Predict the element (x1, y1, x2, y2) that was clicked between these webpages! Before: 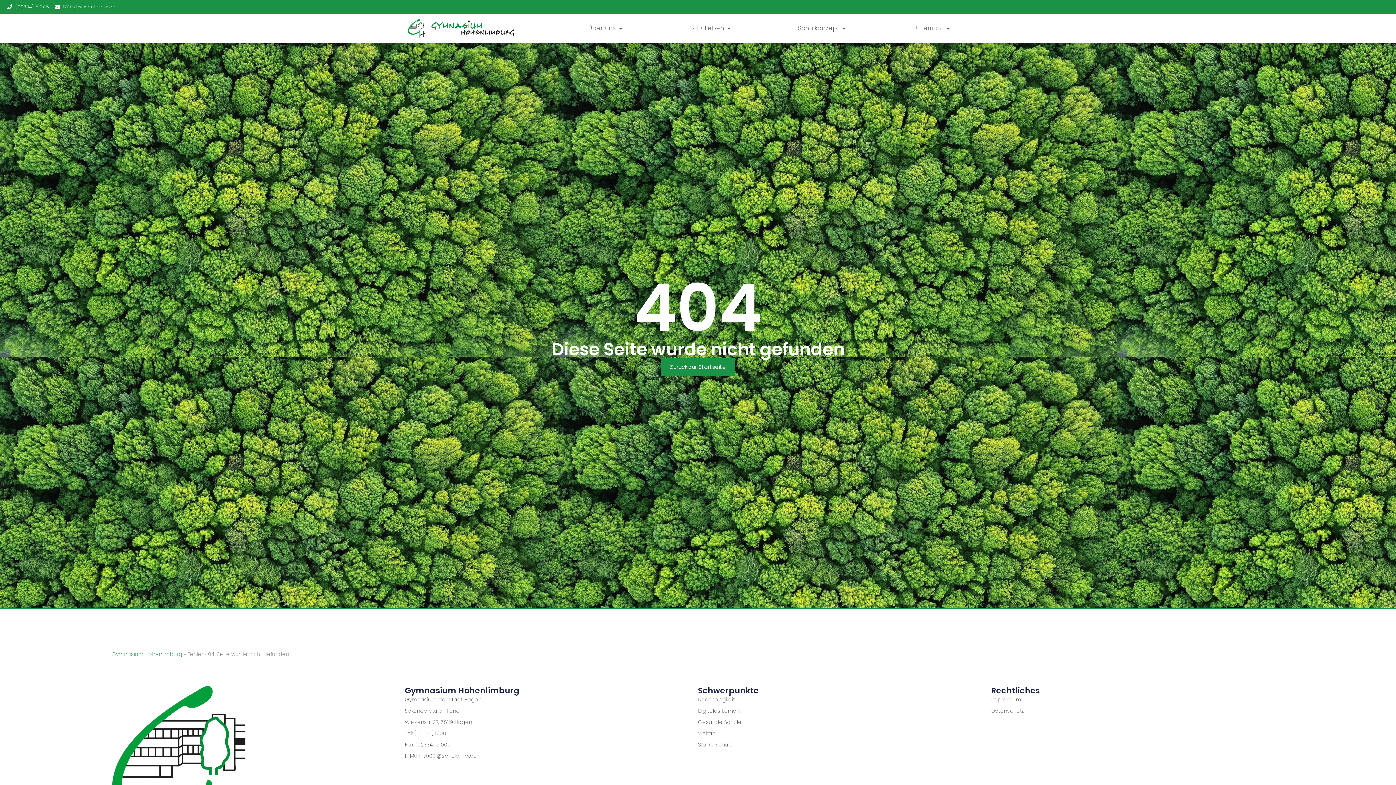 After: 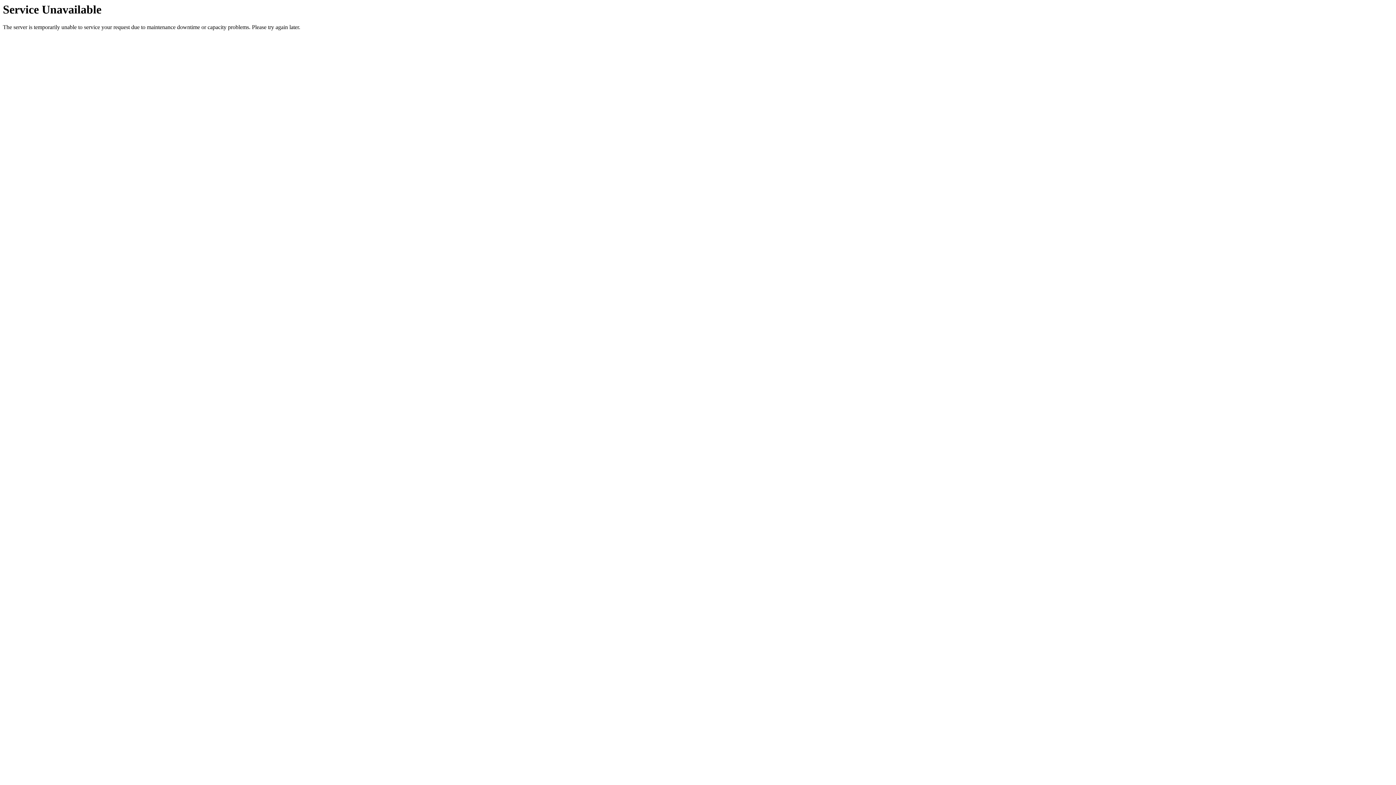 Action: bbox: (408, 18, 514, 37)